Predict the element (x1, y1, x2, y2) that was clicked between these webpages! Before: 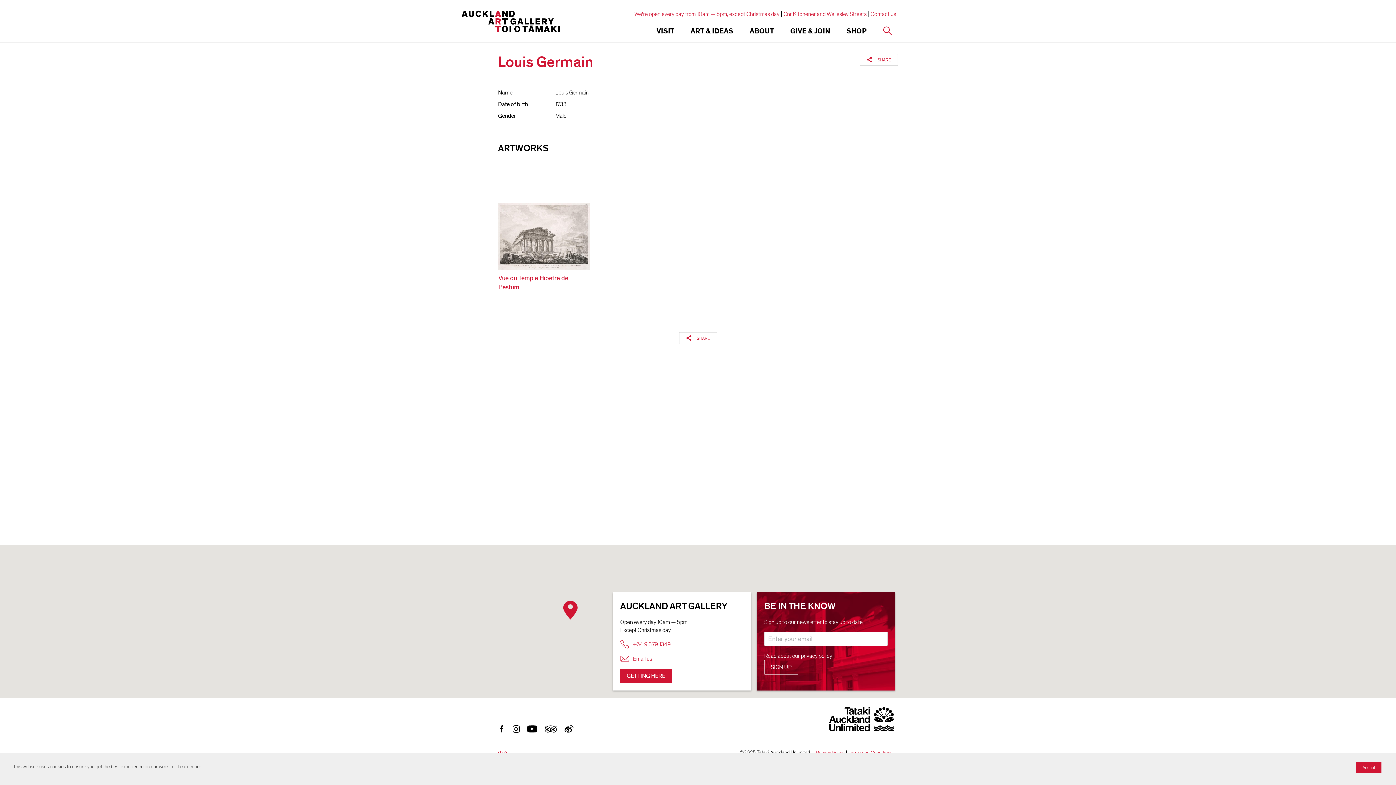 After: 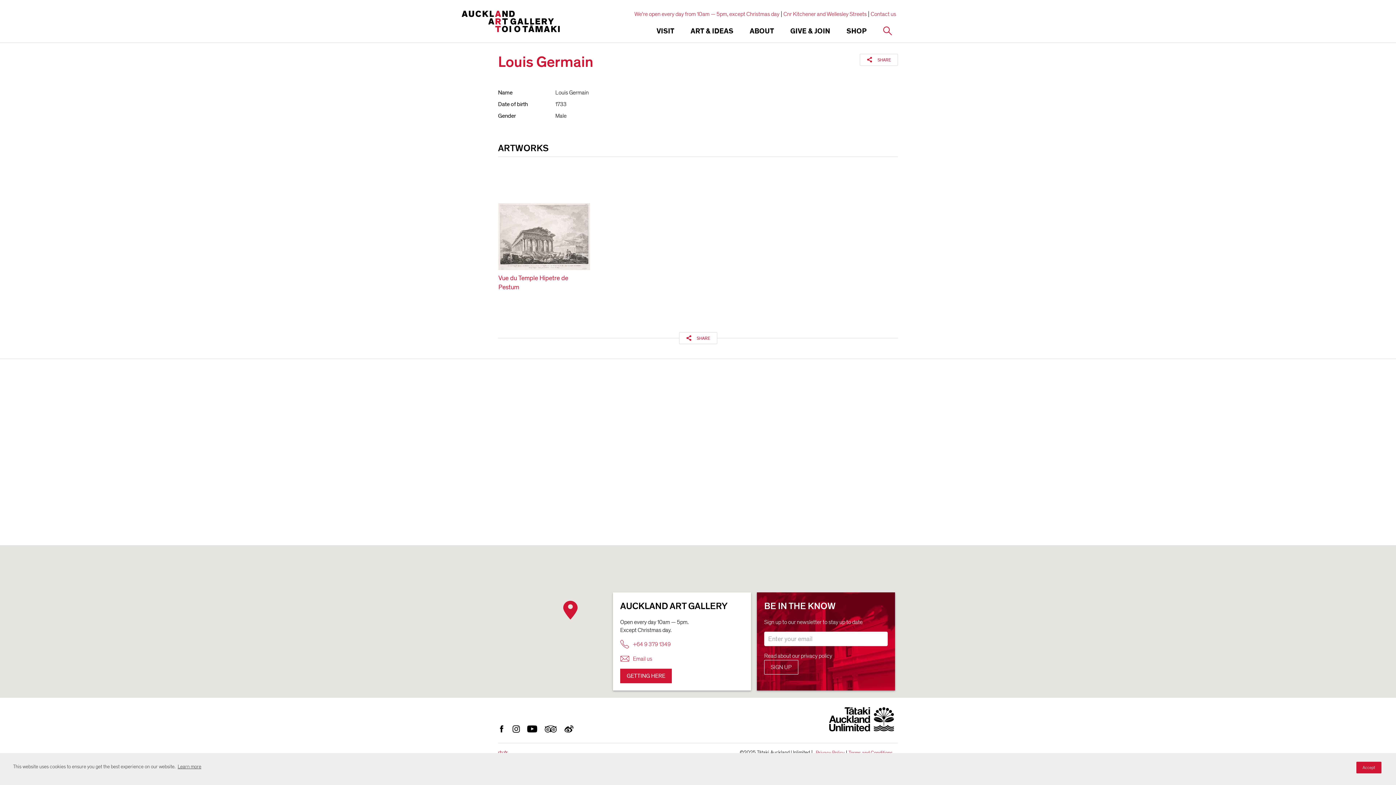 Action: label: Learn more visit this link to learn more about cookies. Opens in new window bbox: (176, 762, 202, 771)